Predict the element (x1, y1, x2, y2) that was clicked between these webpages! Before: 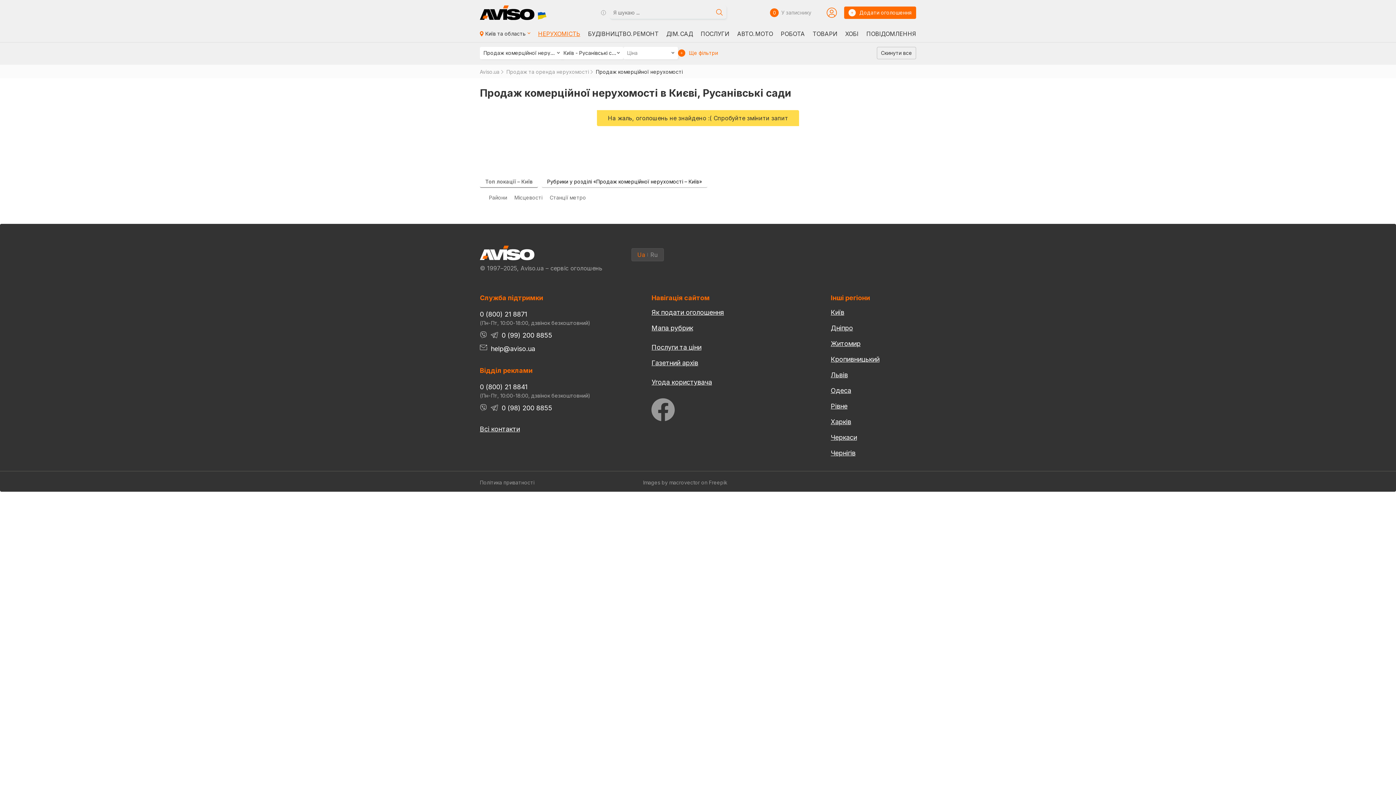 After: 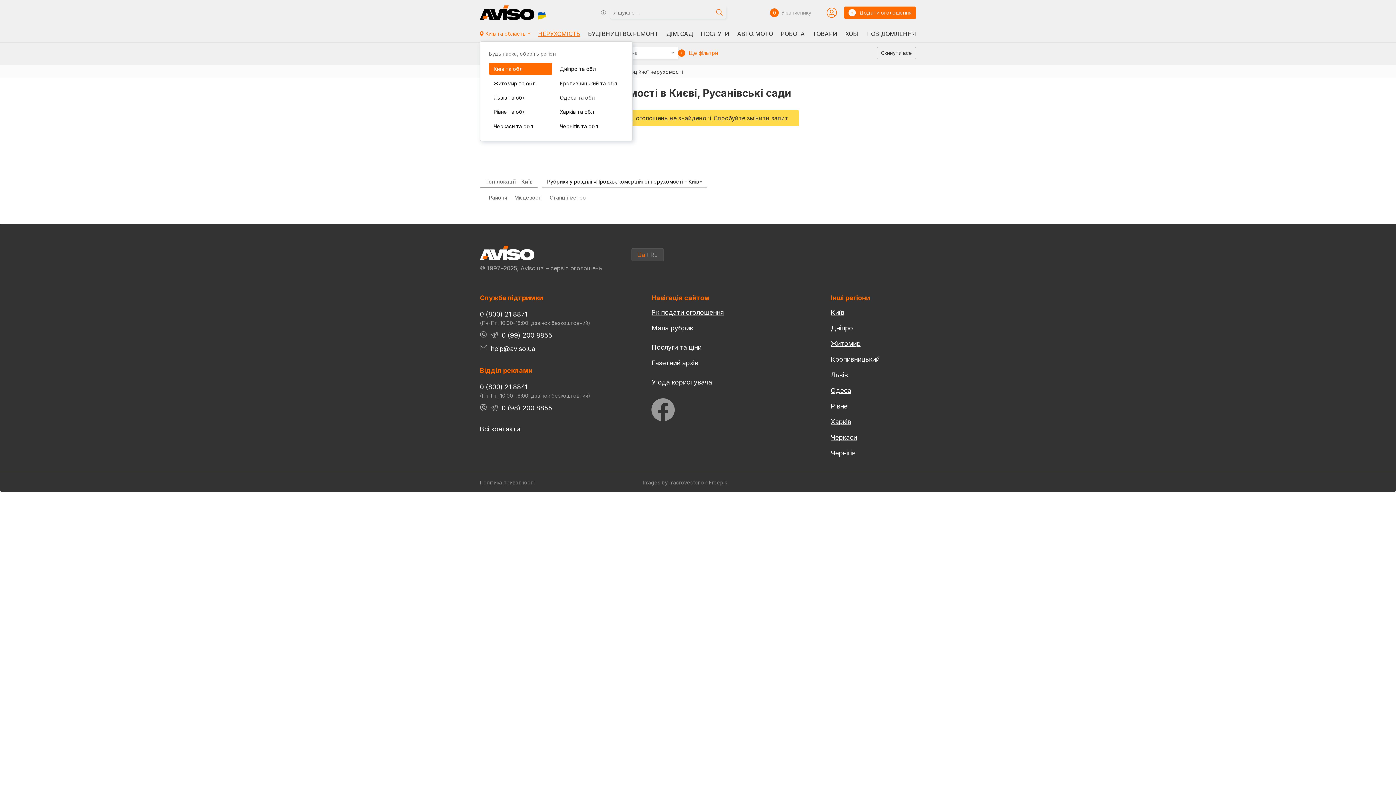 Action: bbox: (480, 31, 532, 36) label: Київ та область